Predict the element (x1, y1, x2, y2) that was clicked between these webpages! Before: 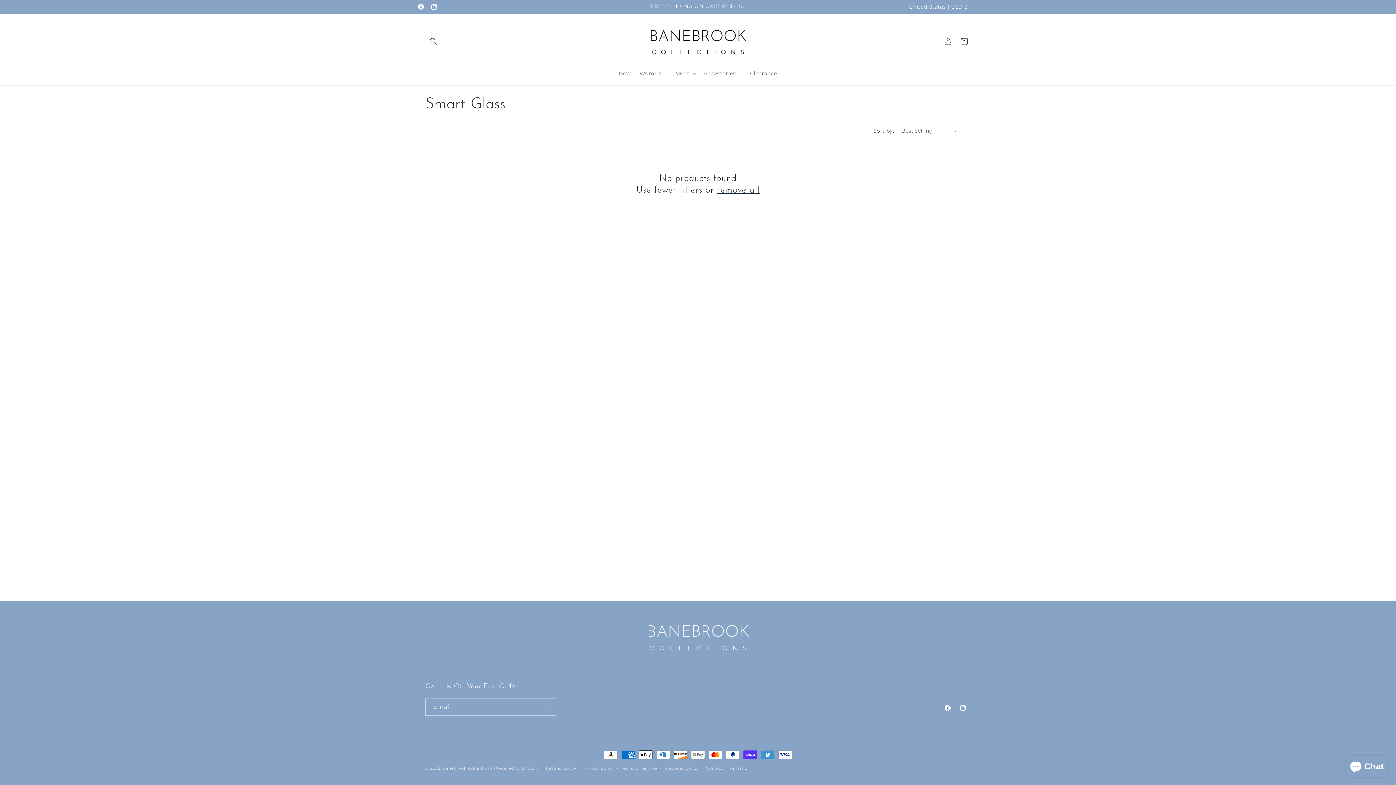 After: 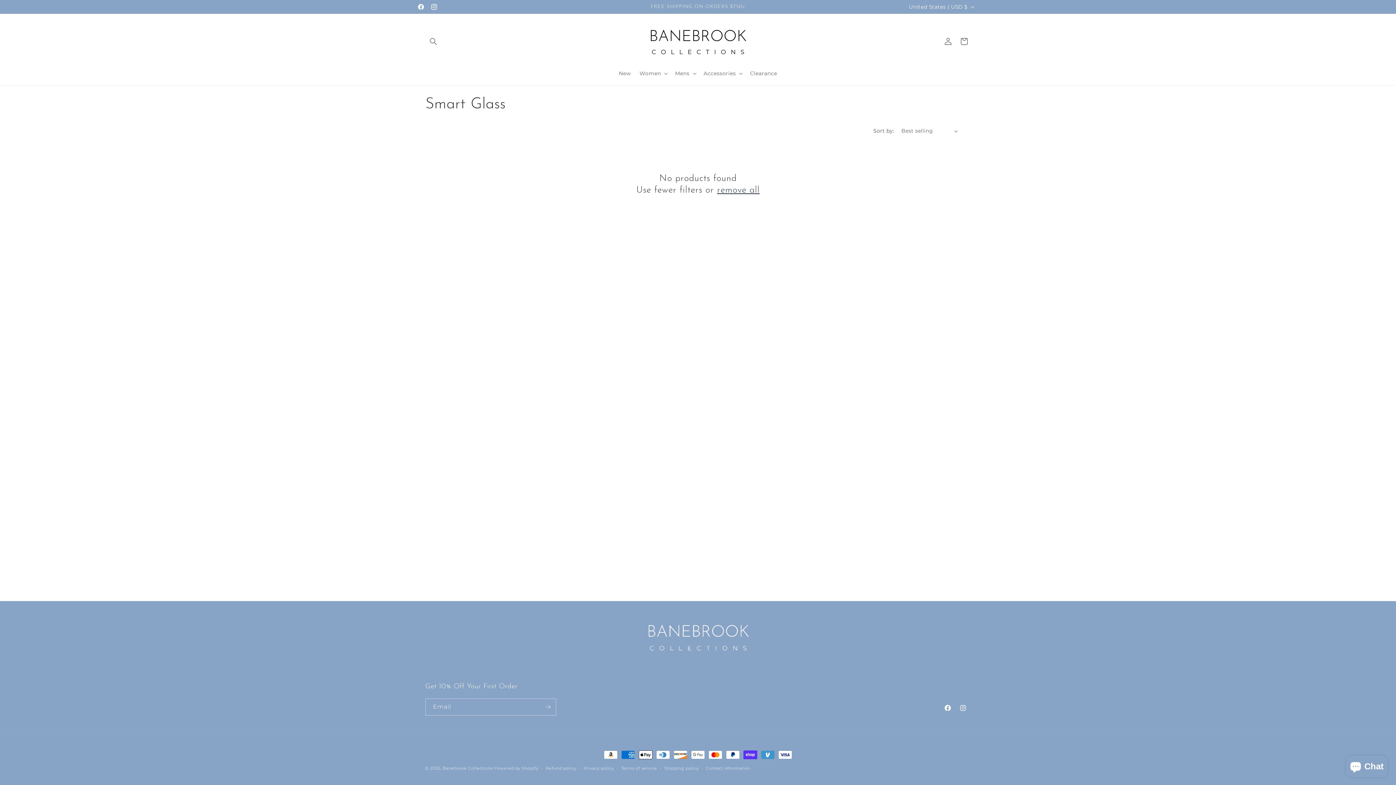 Action: label: Facebook bbox: (940, 700, 955, 716)